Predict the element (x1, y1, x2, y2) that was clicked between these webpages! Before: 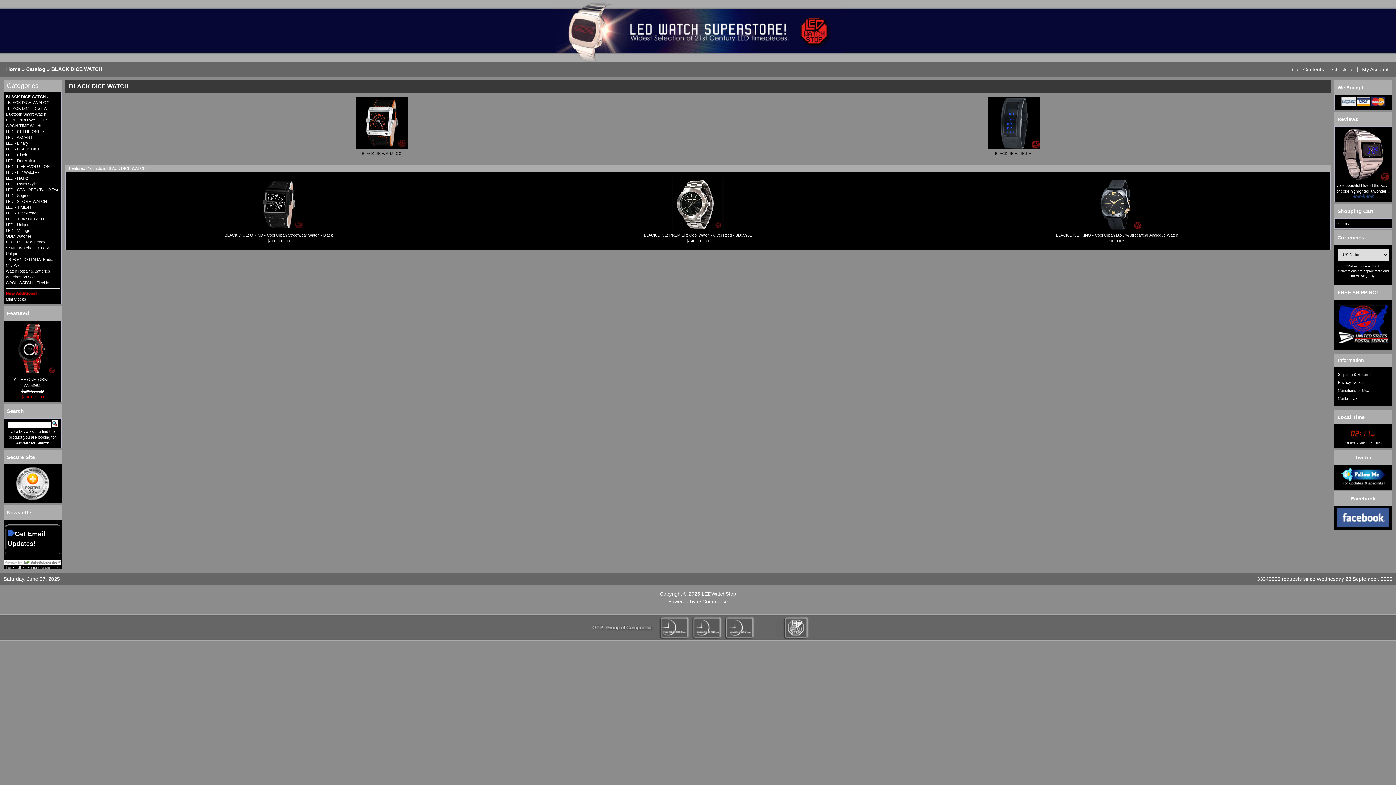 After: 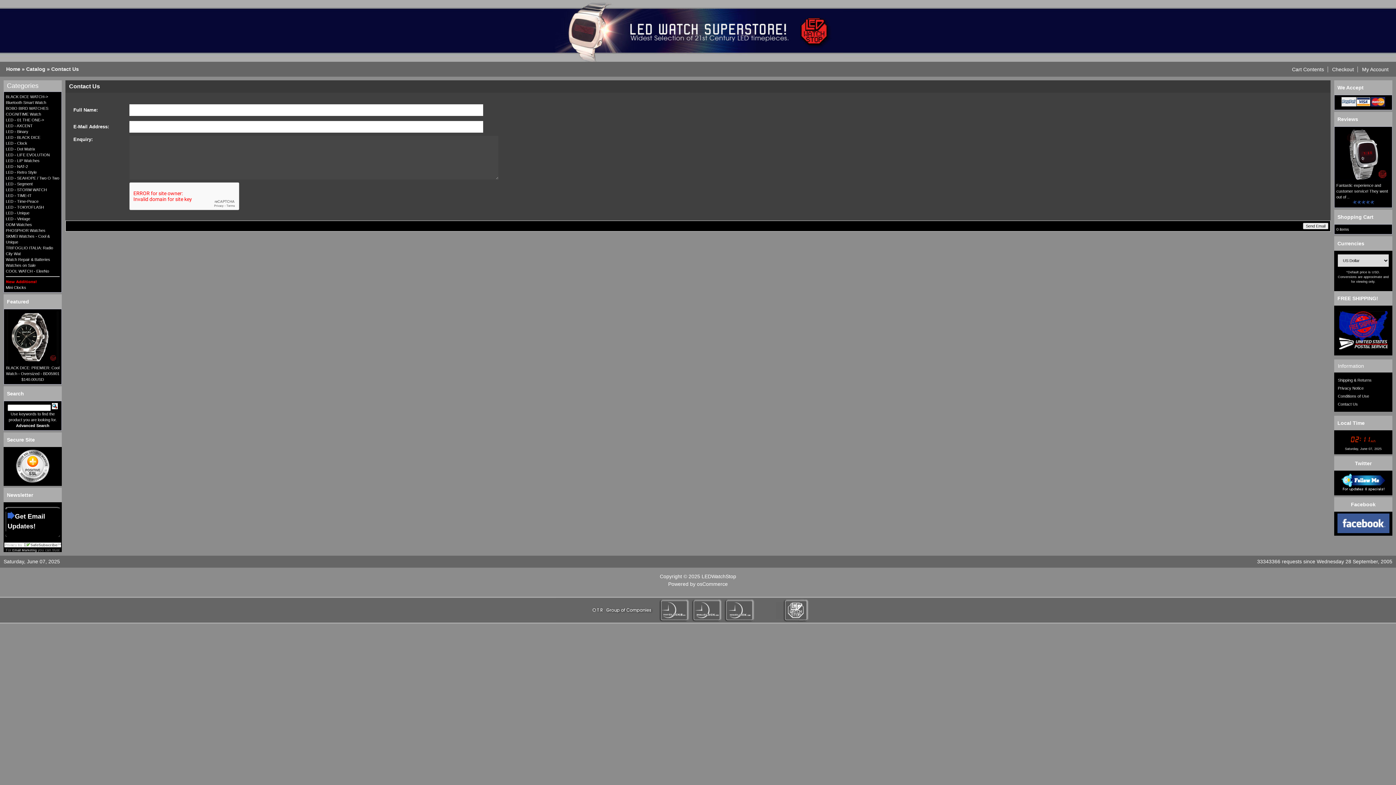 Action: label: Contact Us bbox: (1338, 396, 1358, 400)